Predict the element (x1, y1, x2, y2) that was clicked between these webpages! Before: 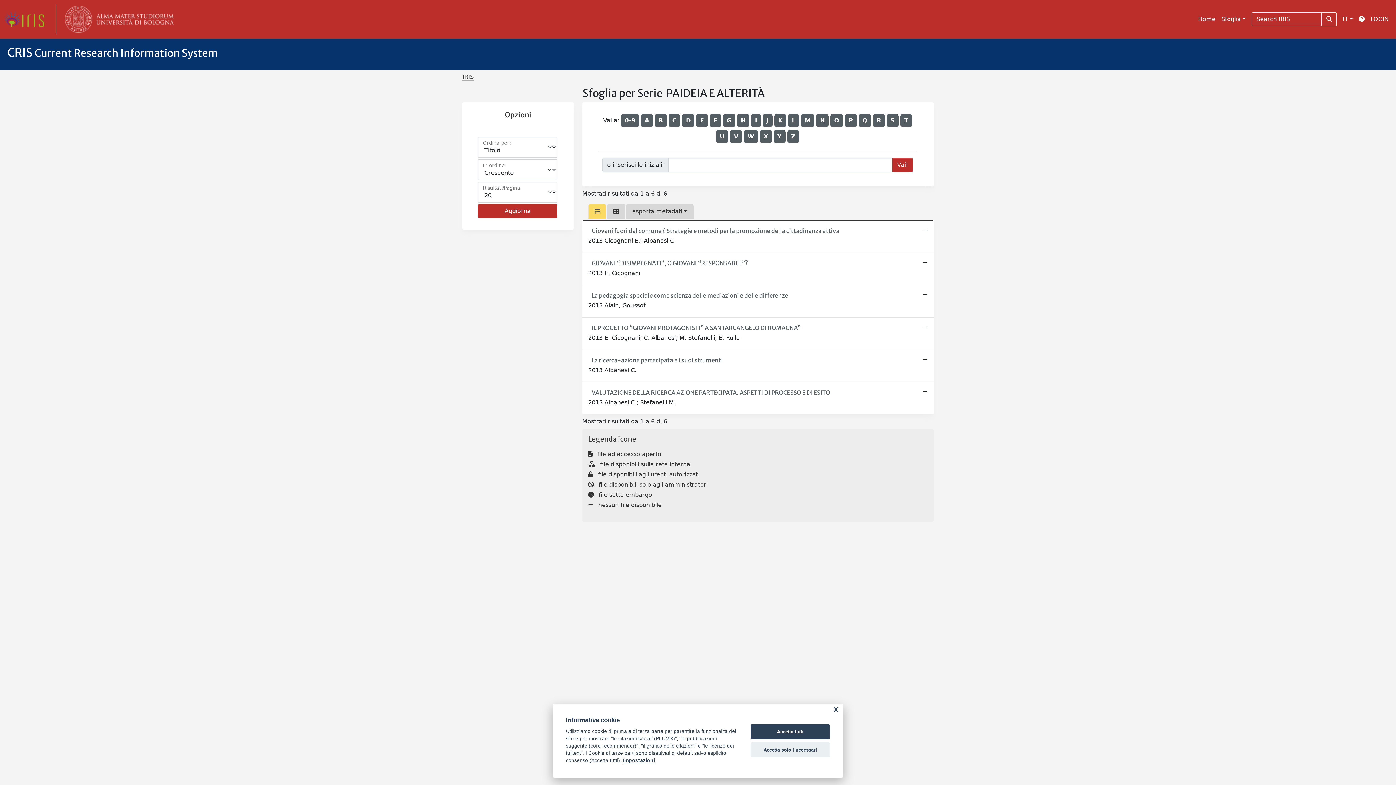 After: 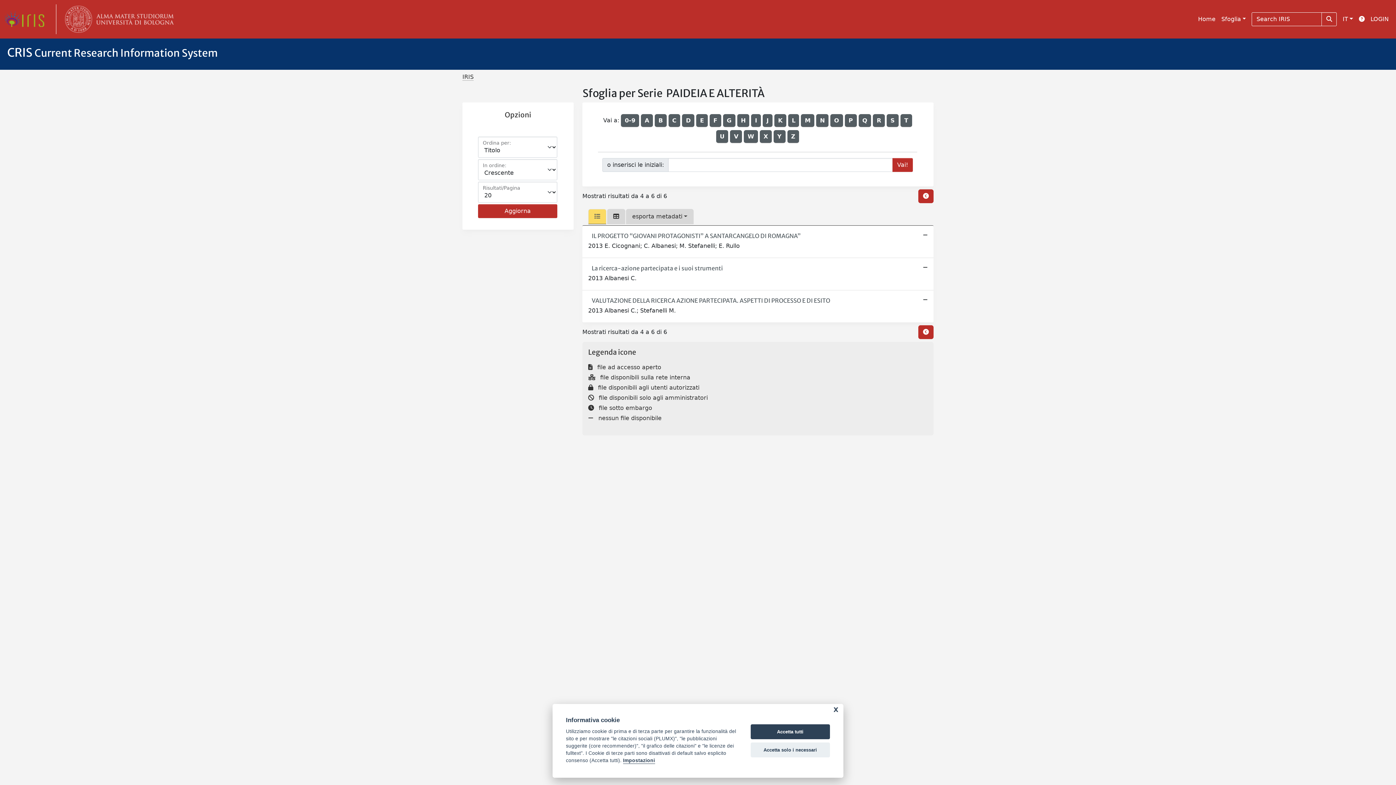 Action: bbox: (845, 114, 856, 127) label: P